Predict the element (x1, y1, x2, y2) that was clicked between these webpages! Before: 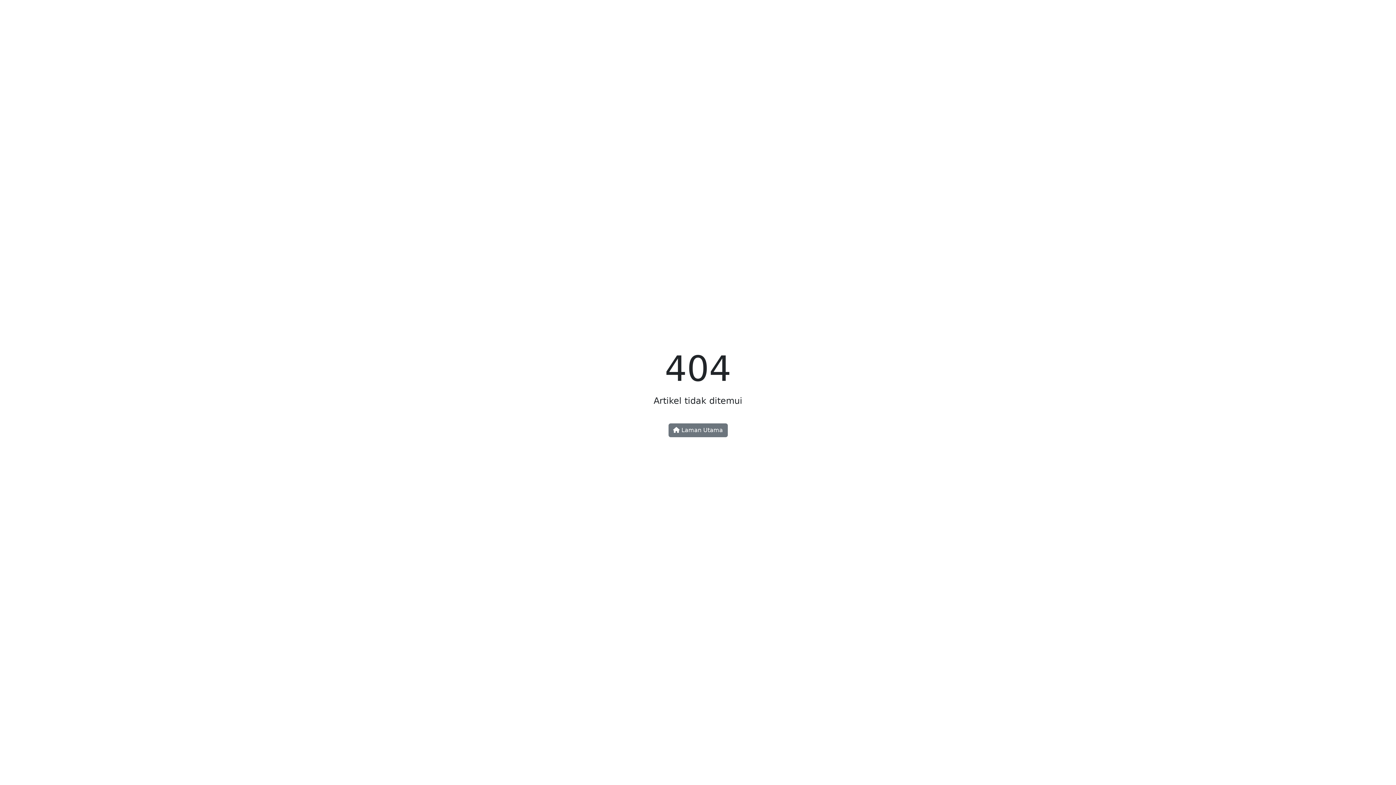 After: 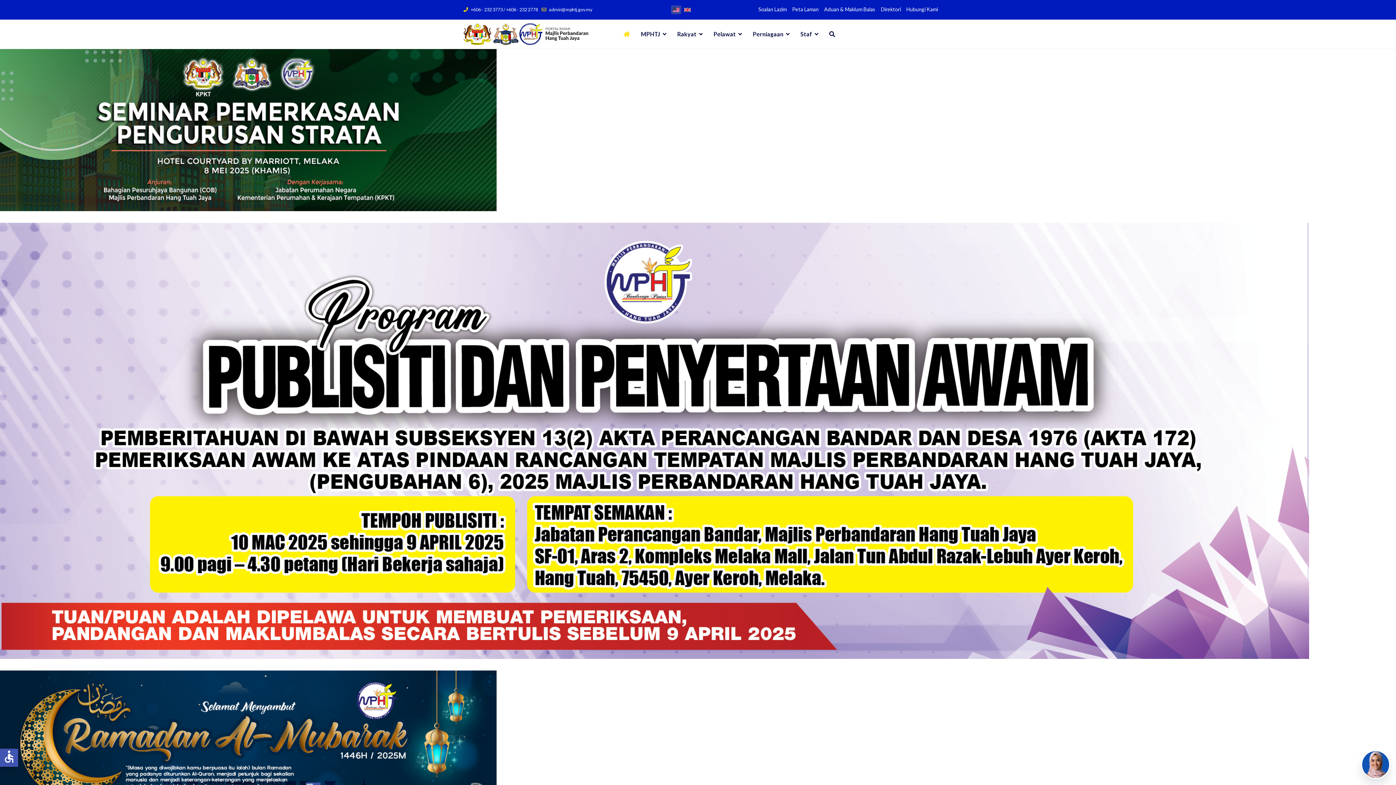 Action: label:  Laman Utama bbox: (668, 423, 727, 437)